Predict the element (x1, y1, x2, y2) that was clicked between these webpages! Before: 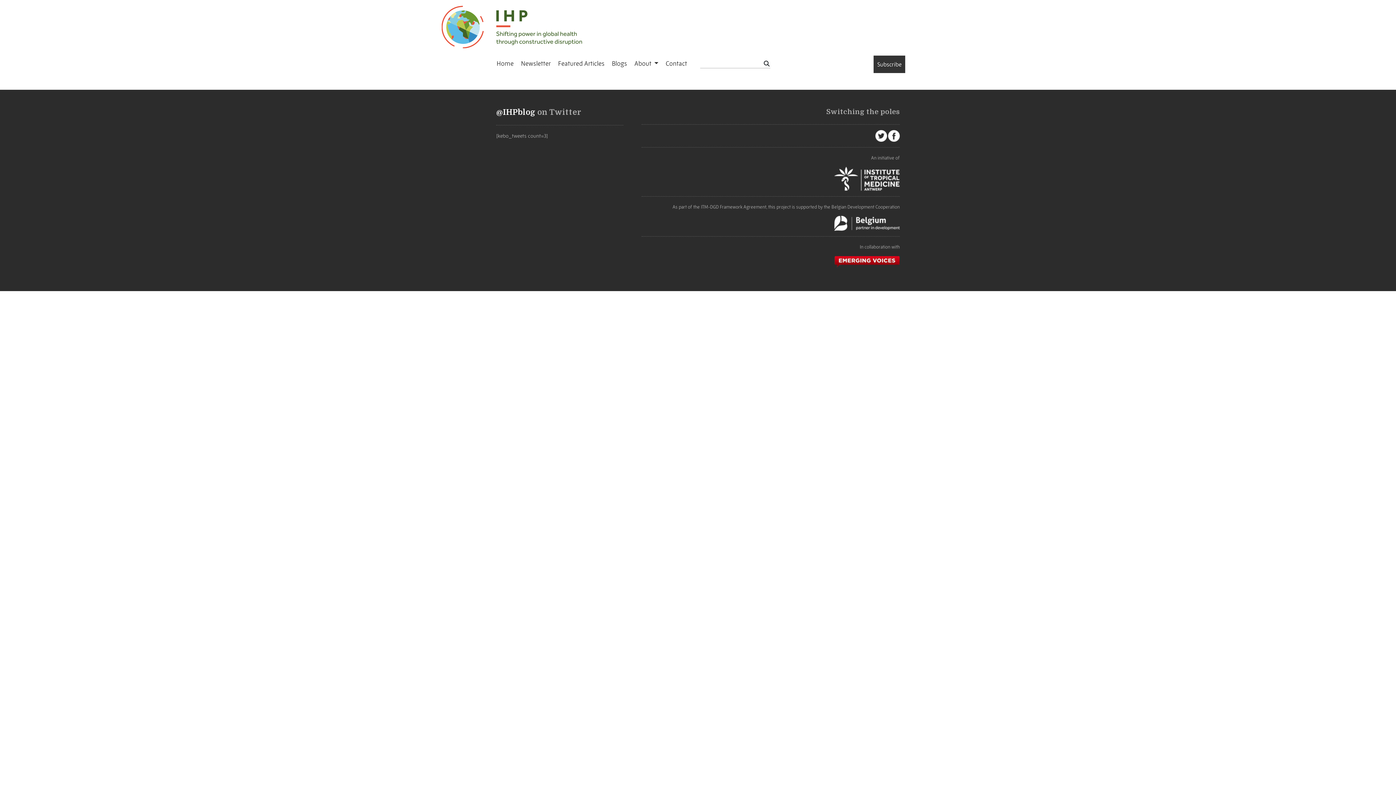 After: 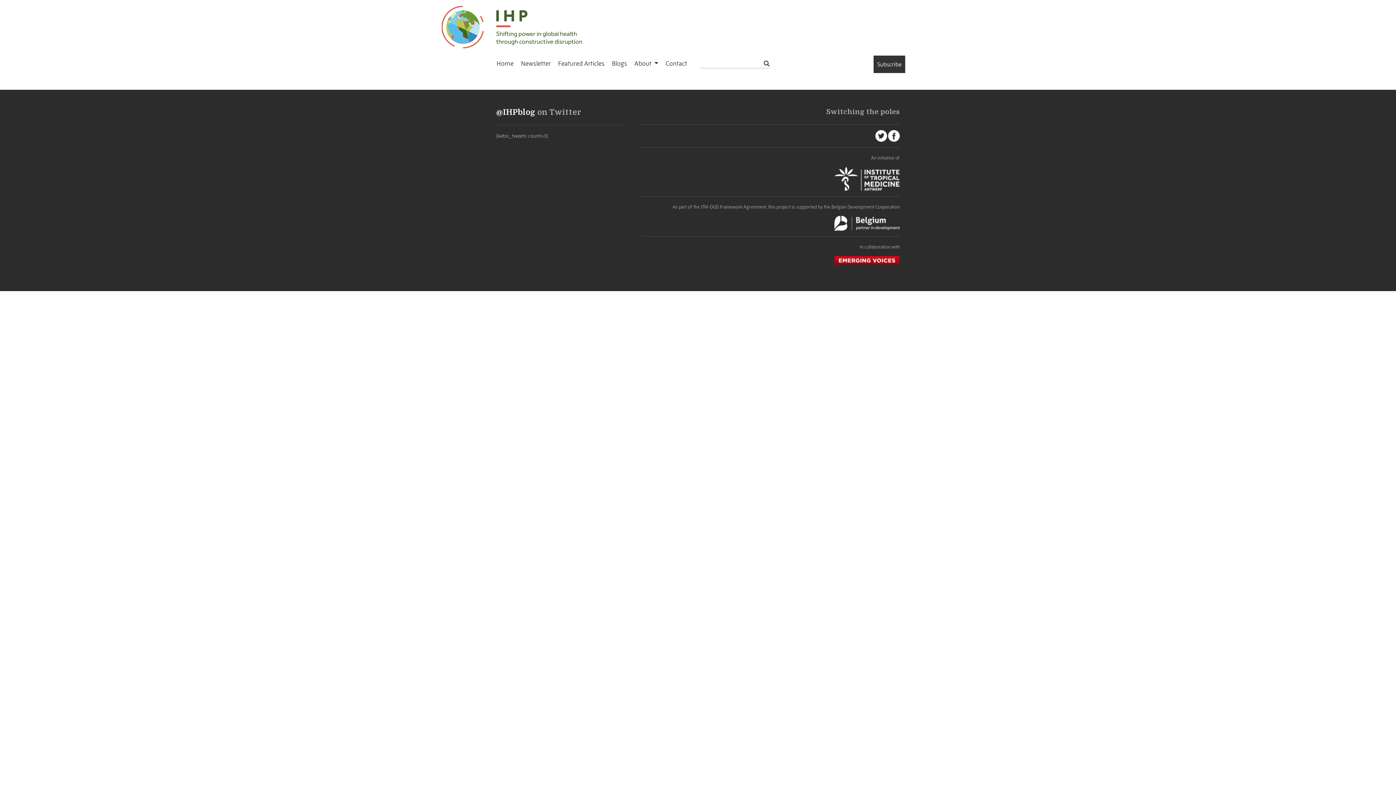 Action: bbox: (875, 132, 887, 138)